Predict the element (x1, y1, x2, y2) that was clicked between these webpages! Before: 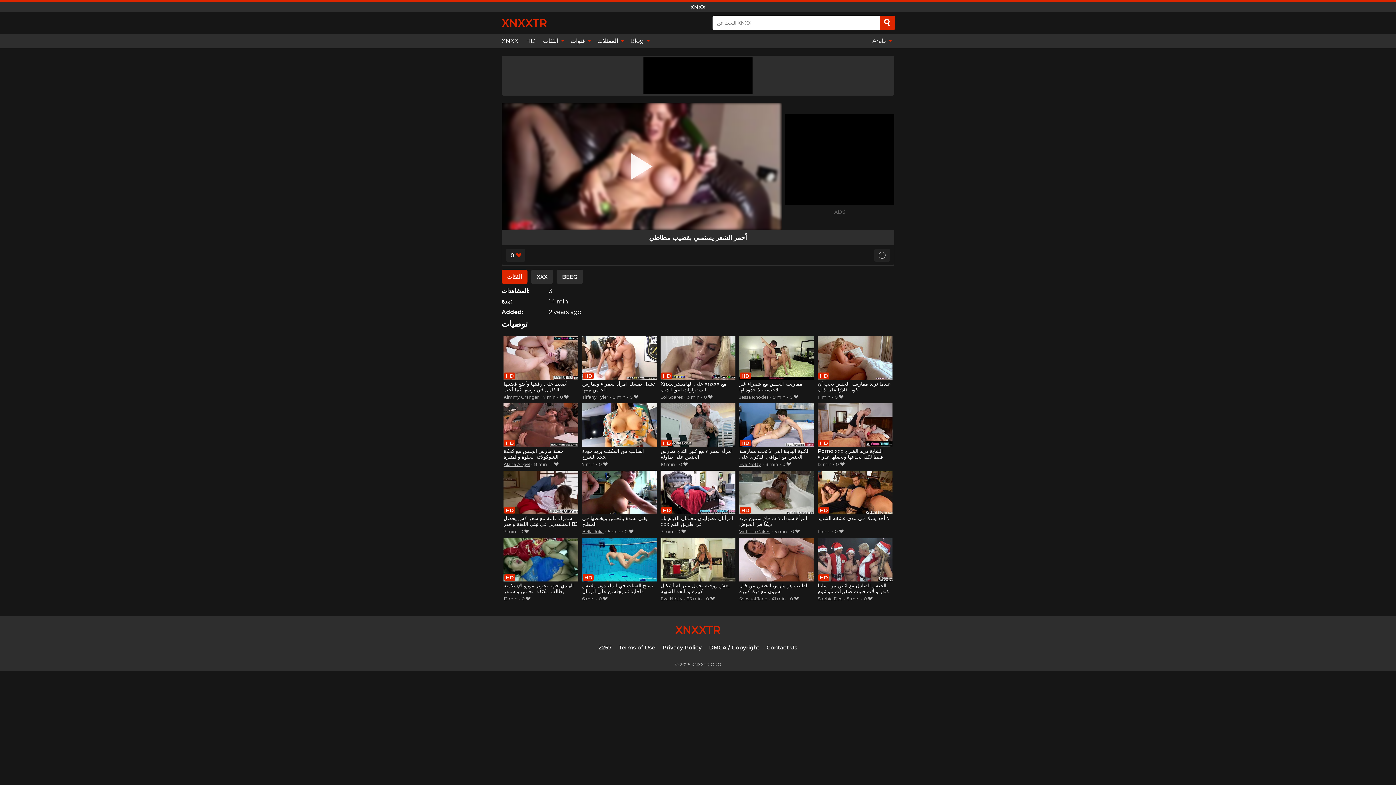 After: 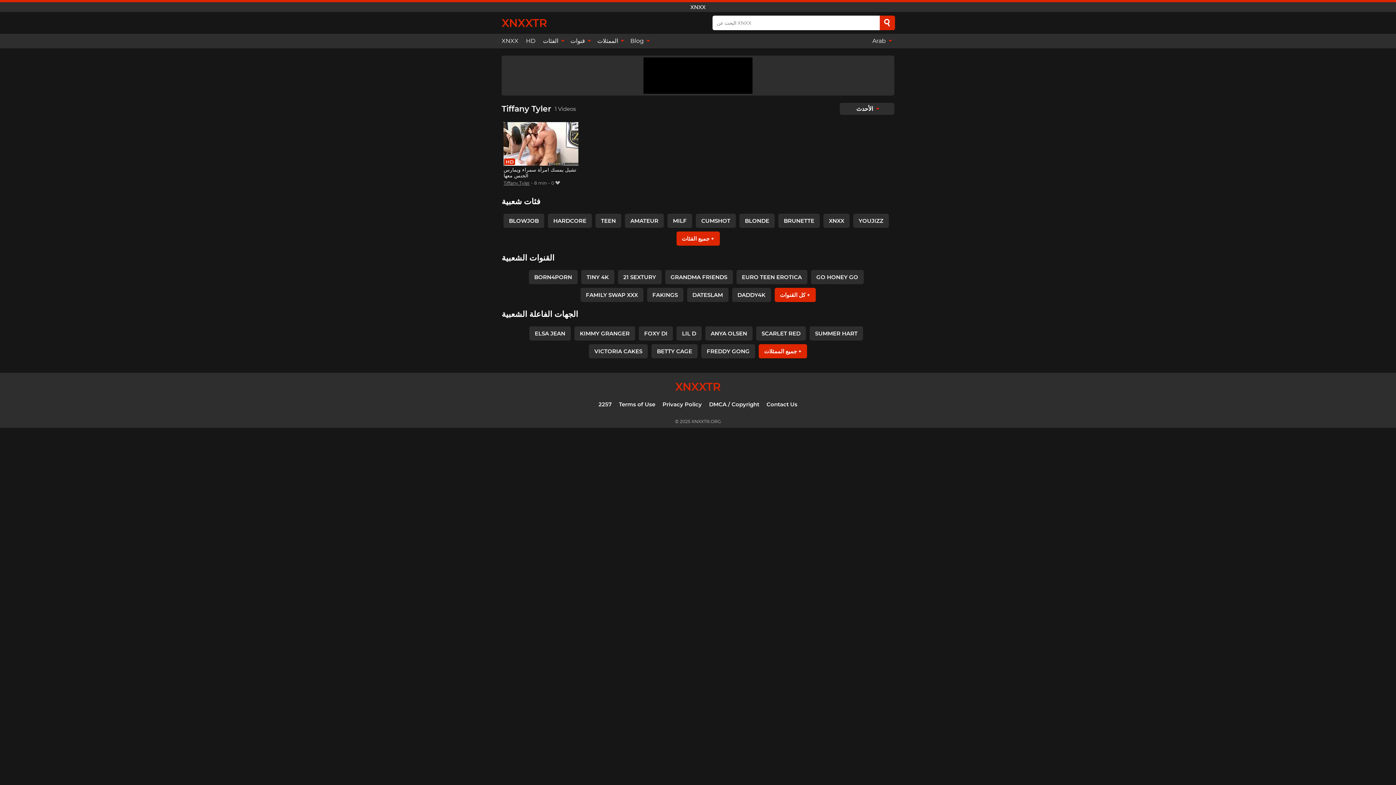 Action: bbox: (582, 394, 608, 400) label: Tiffany Tyler